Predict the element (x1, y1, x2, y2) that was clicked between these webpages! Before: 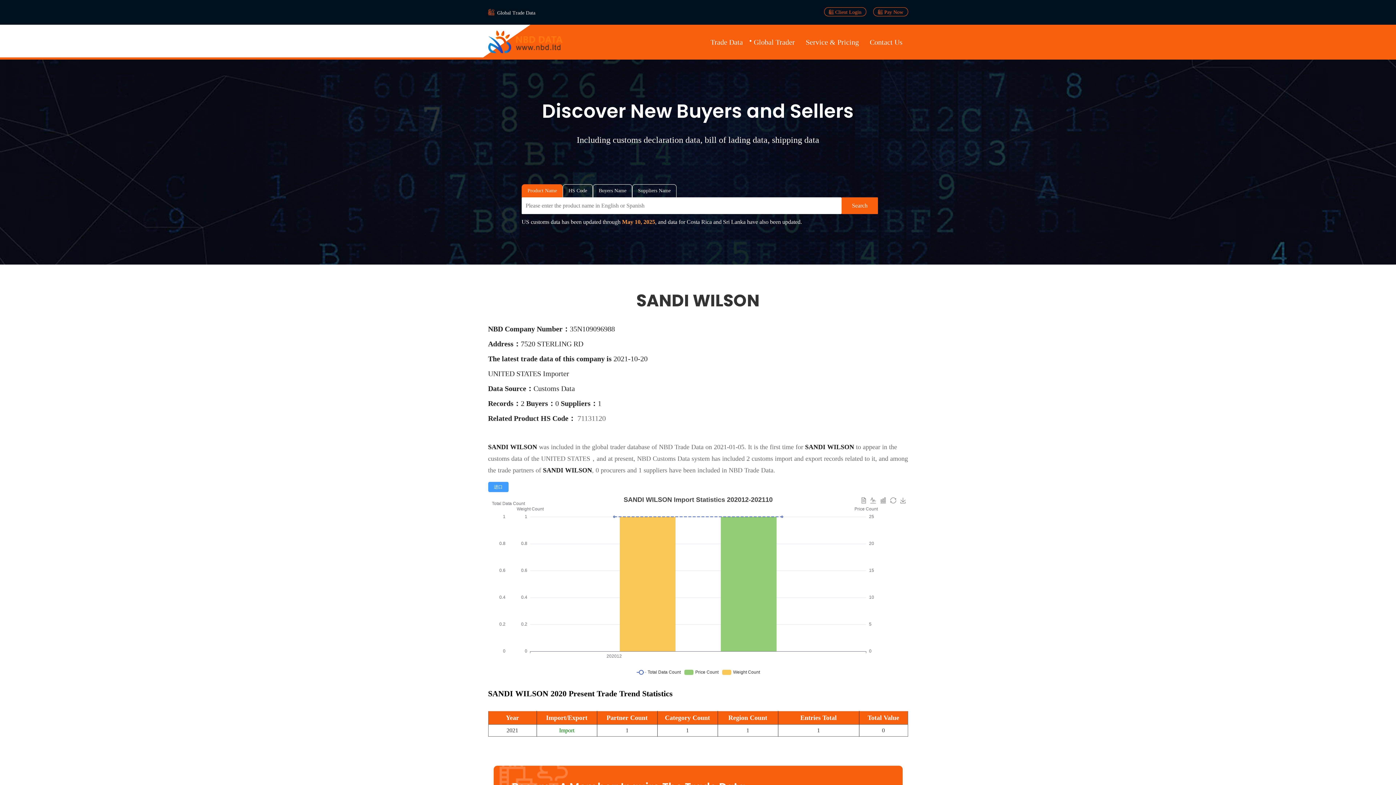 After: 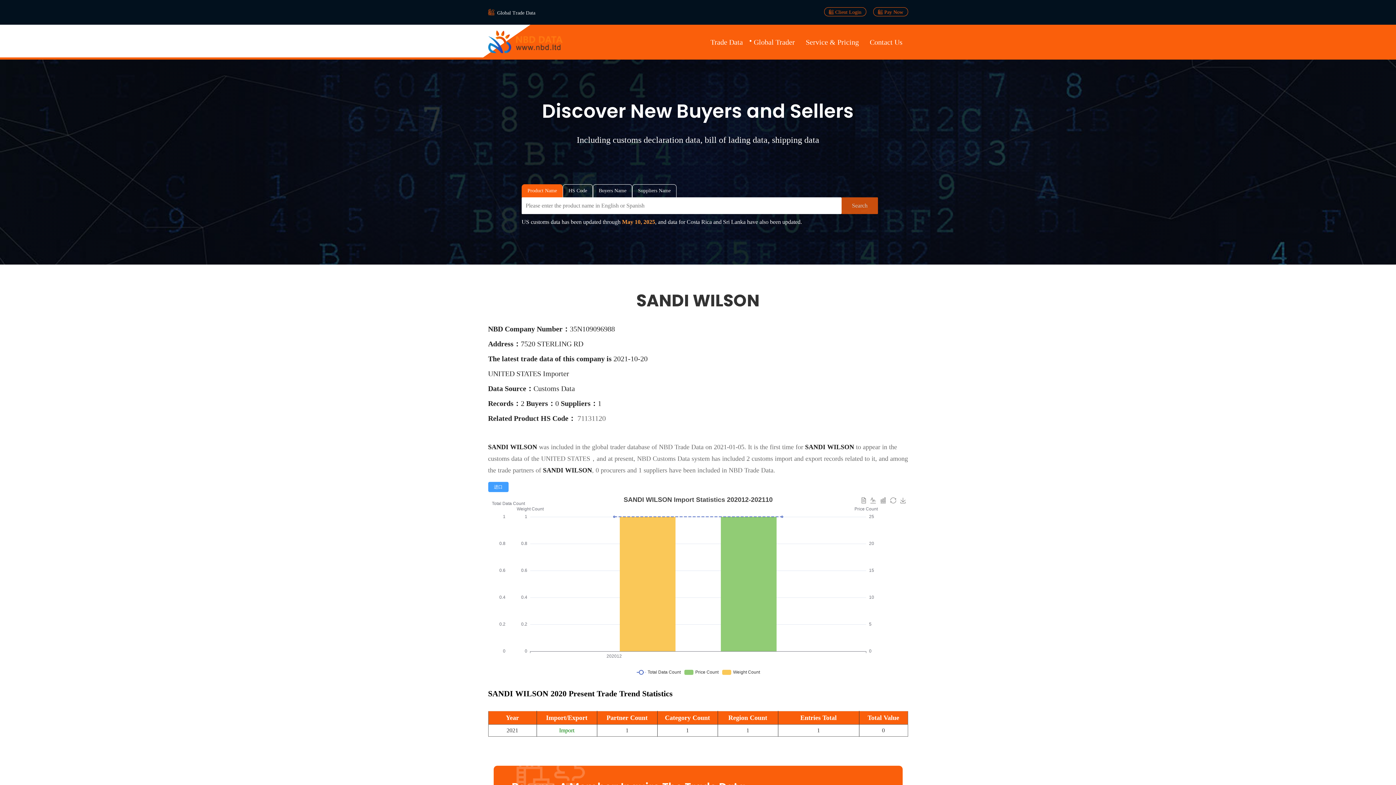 Action: label: Search bbox: (841, 197, 878, 214)